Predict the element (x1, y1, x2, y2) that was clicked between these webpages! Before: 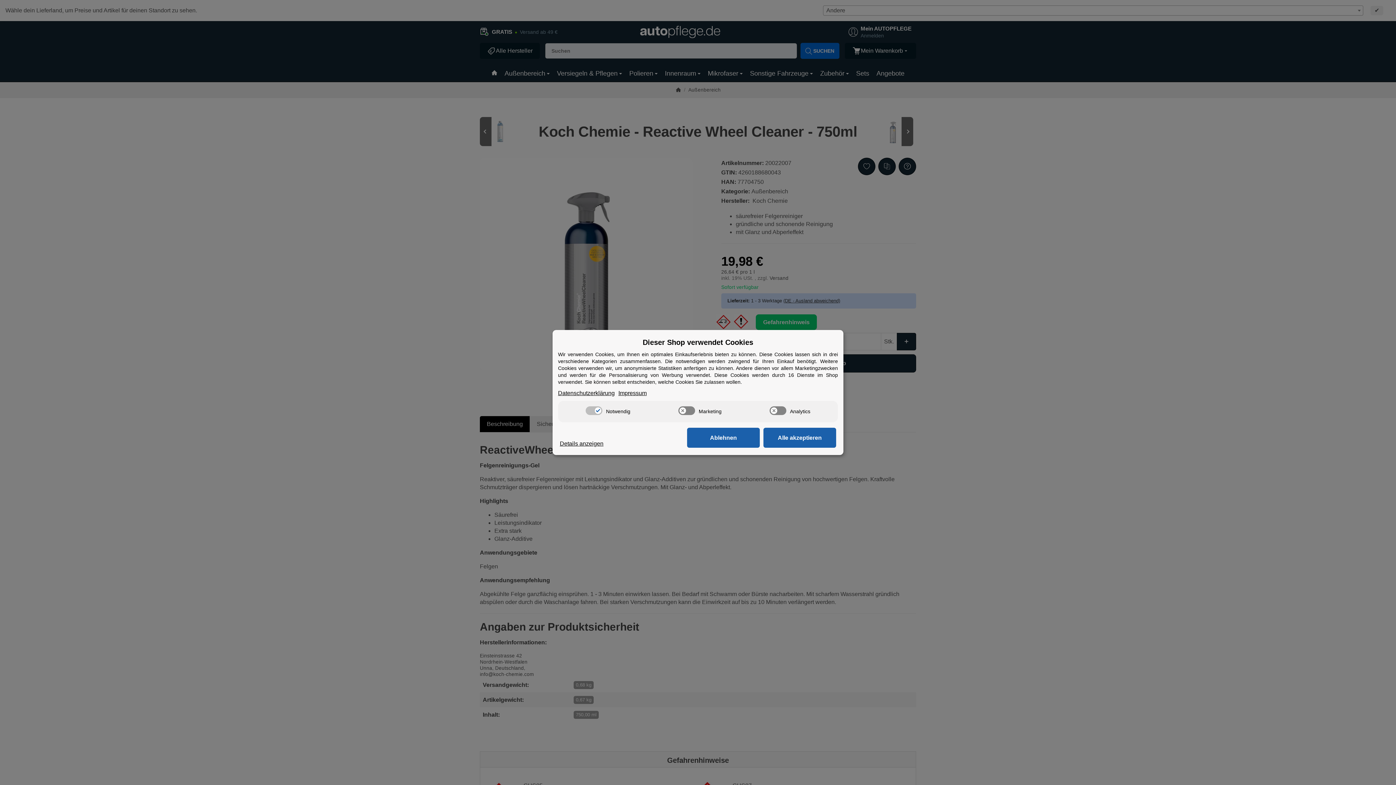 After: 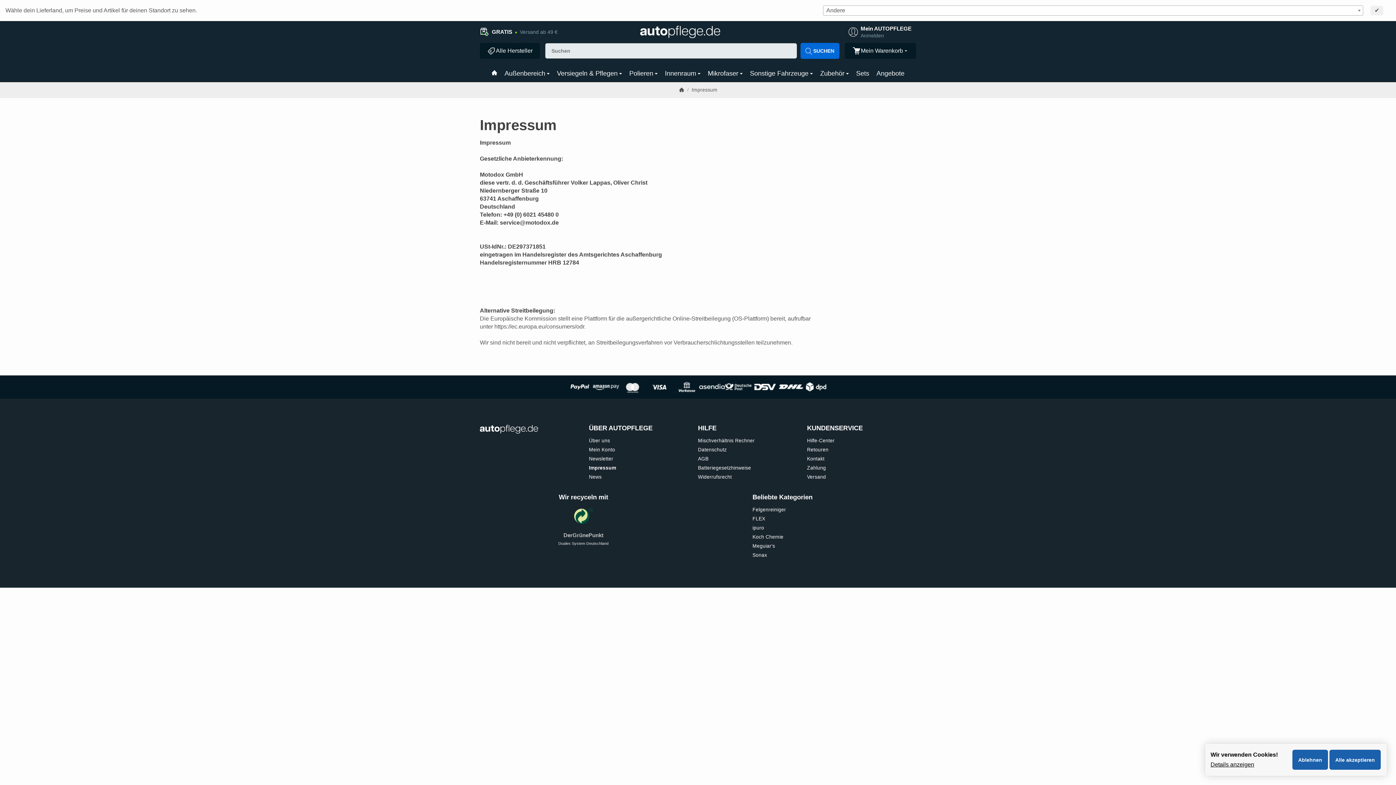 Action: bbox: (618, 389, 646, 397) label: Impressum